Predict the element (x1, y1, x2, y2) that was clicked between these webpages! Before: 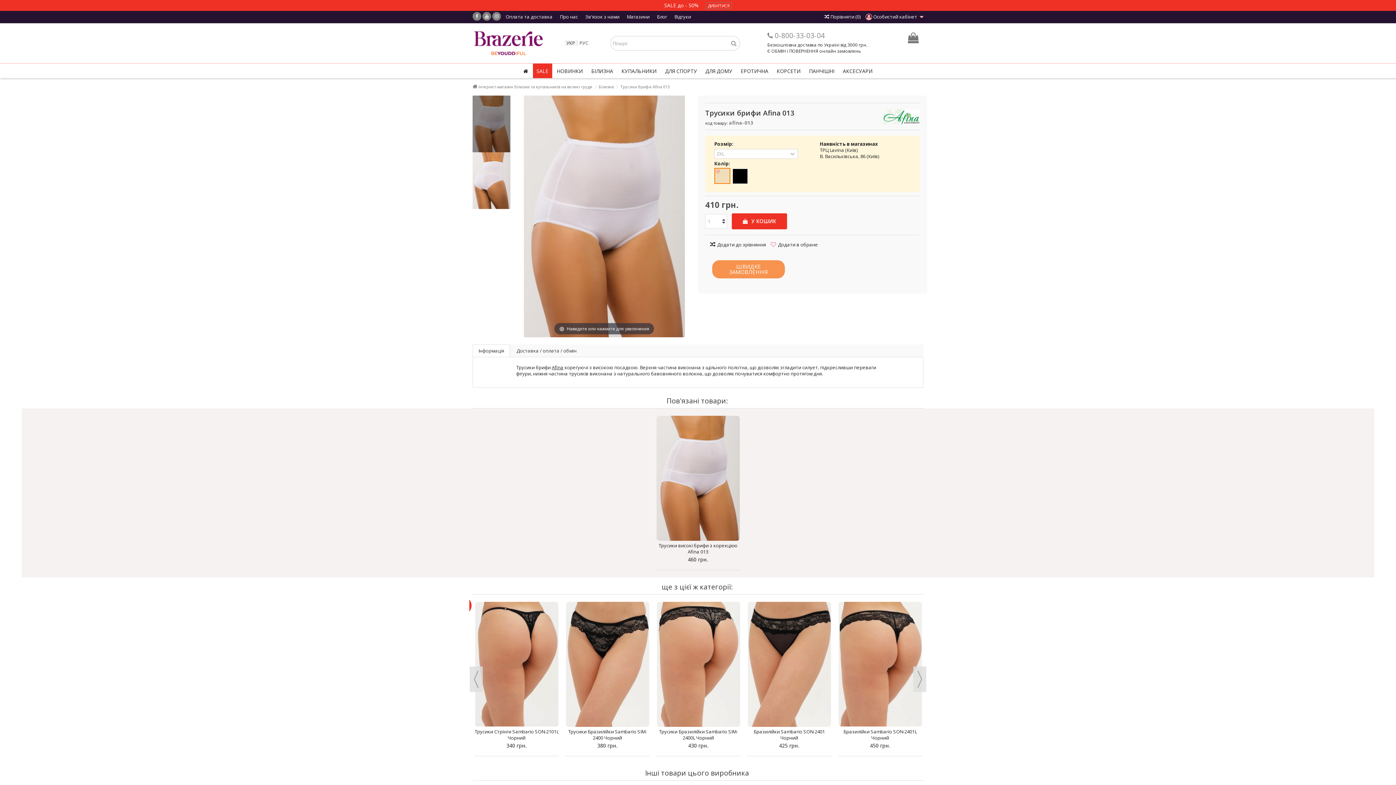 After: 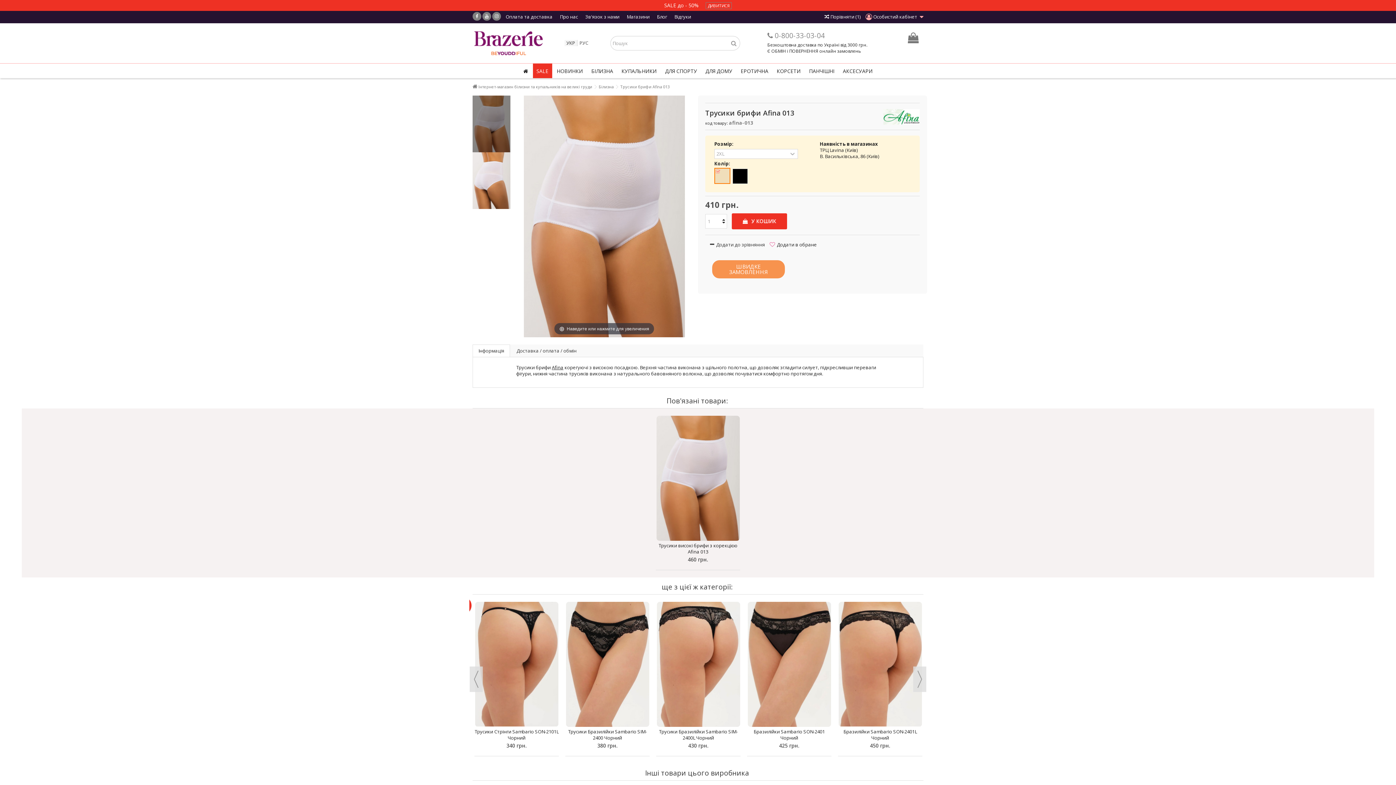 Action: bbox: (710, 241, 766, 248) label: Додати до зрівняння